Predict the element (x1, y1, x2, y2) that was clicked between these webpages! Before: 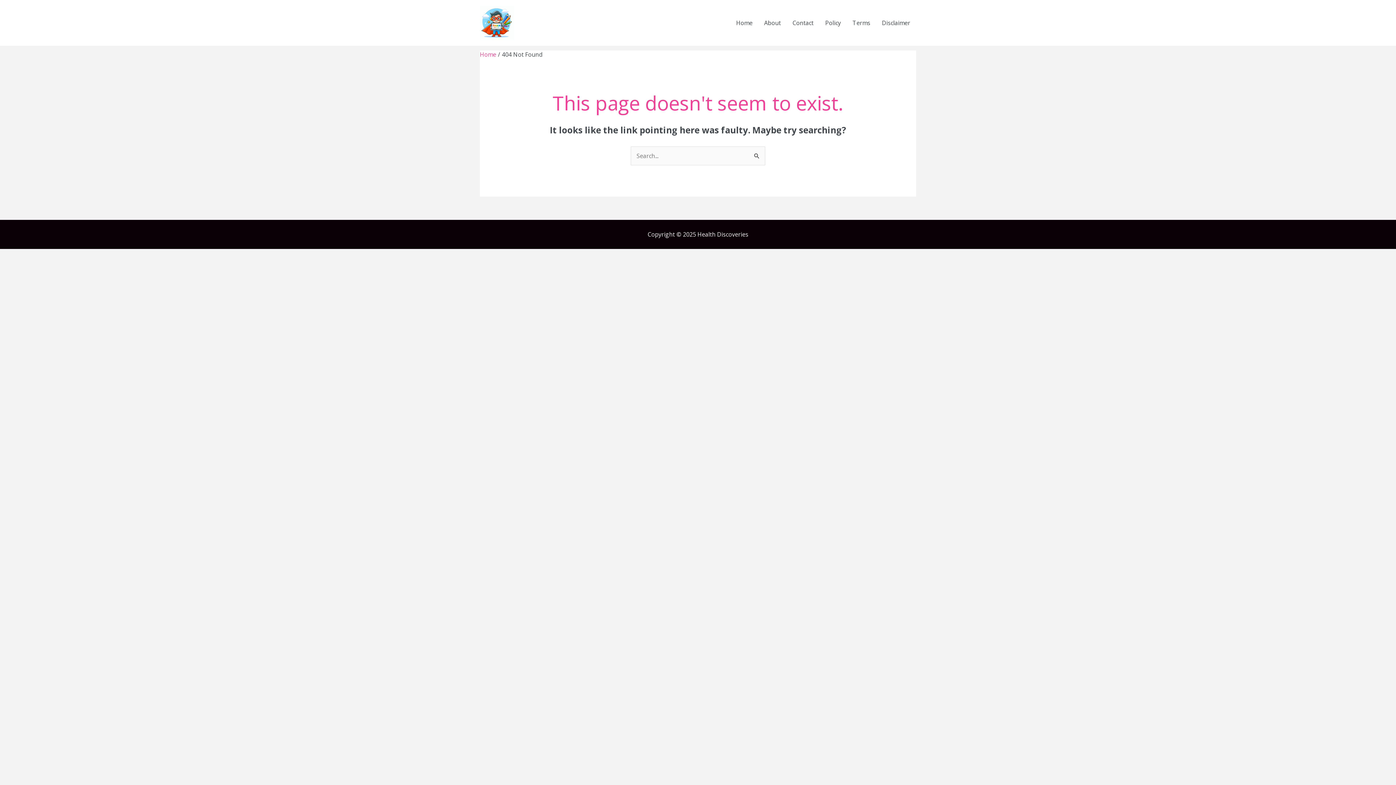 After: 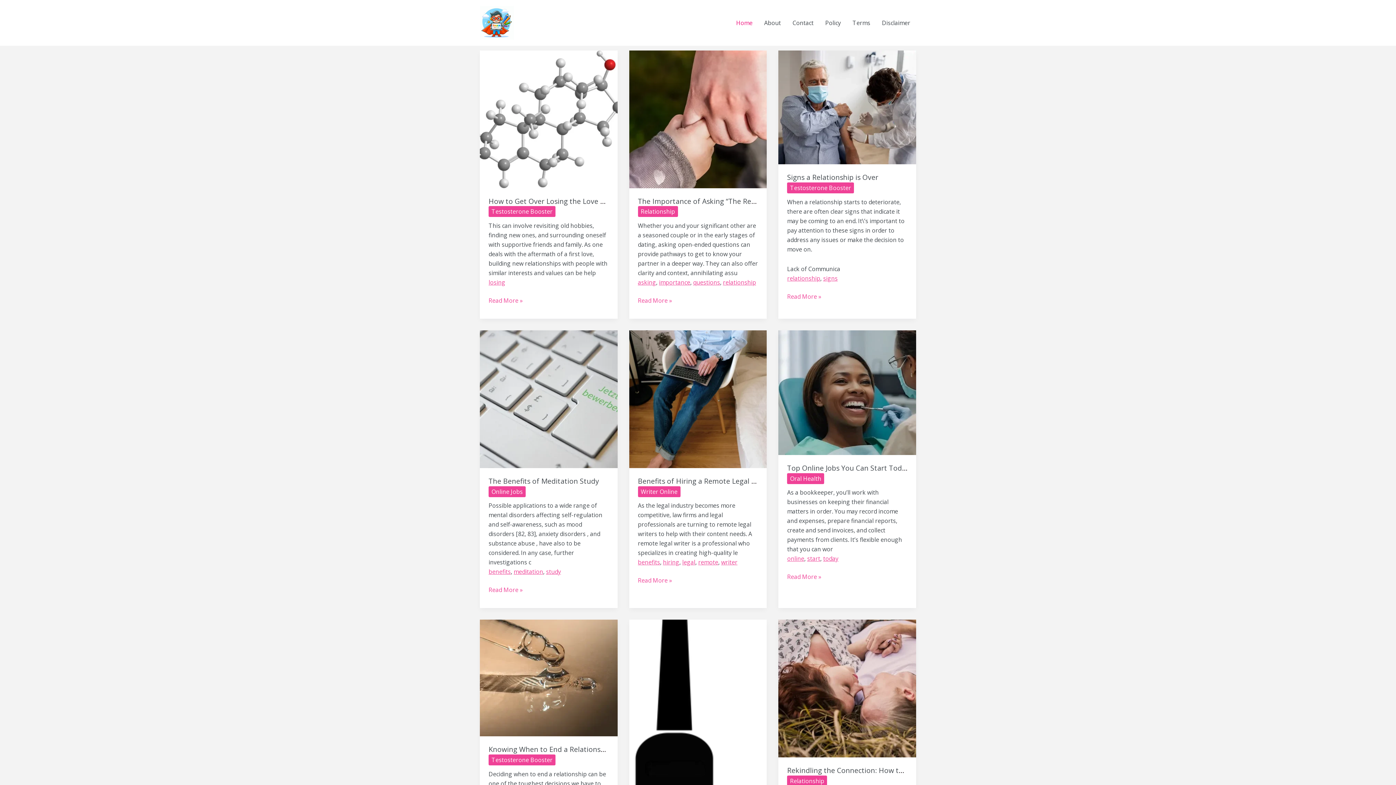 Action: bbox: (480, 18, 514, 26)